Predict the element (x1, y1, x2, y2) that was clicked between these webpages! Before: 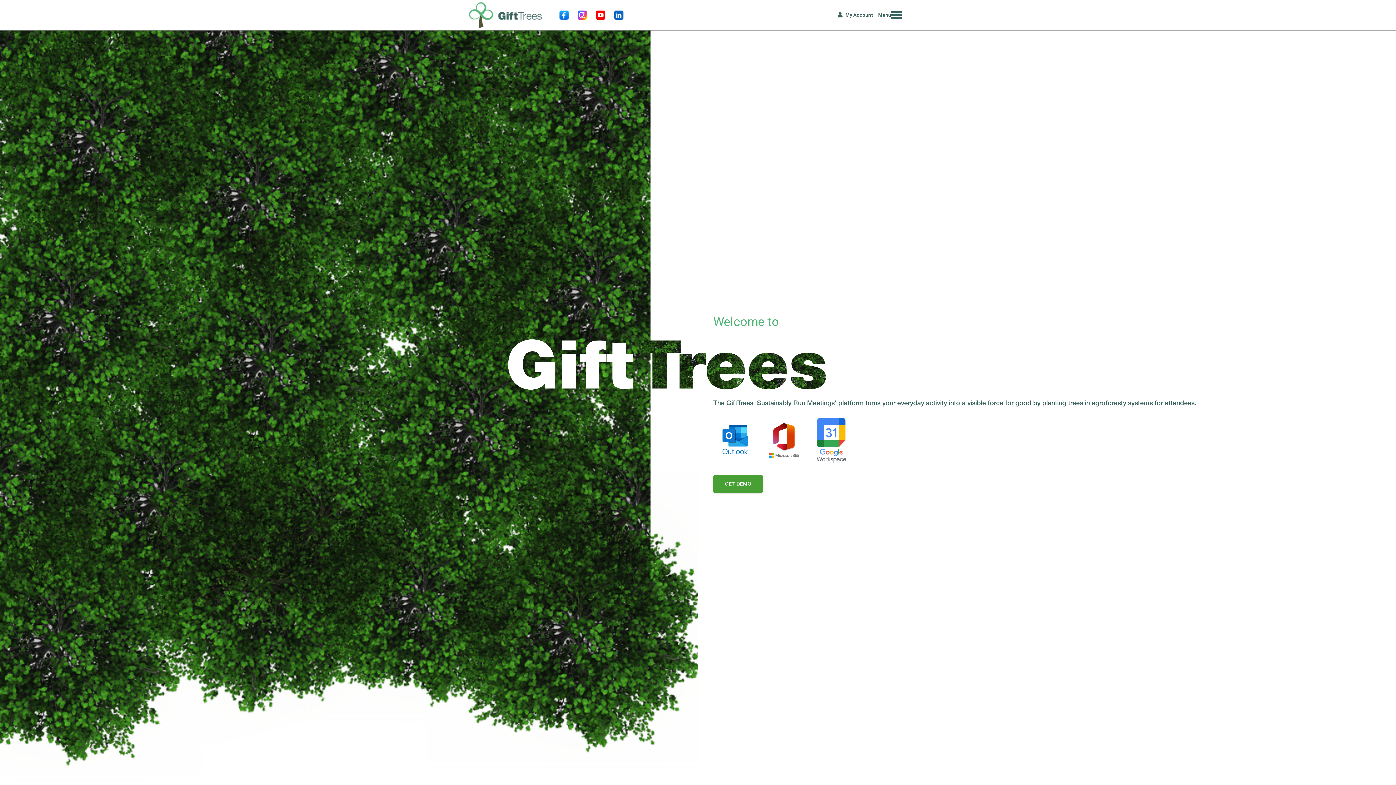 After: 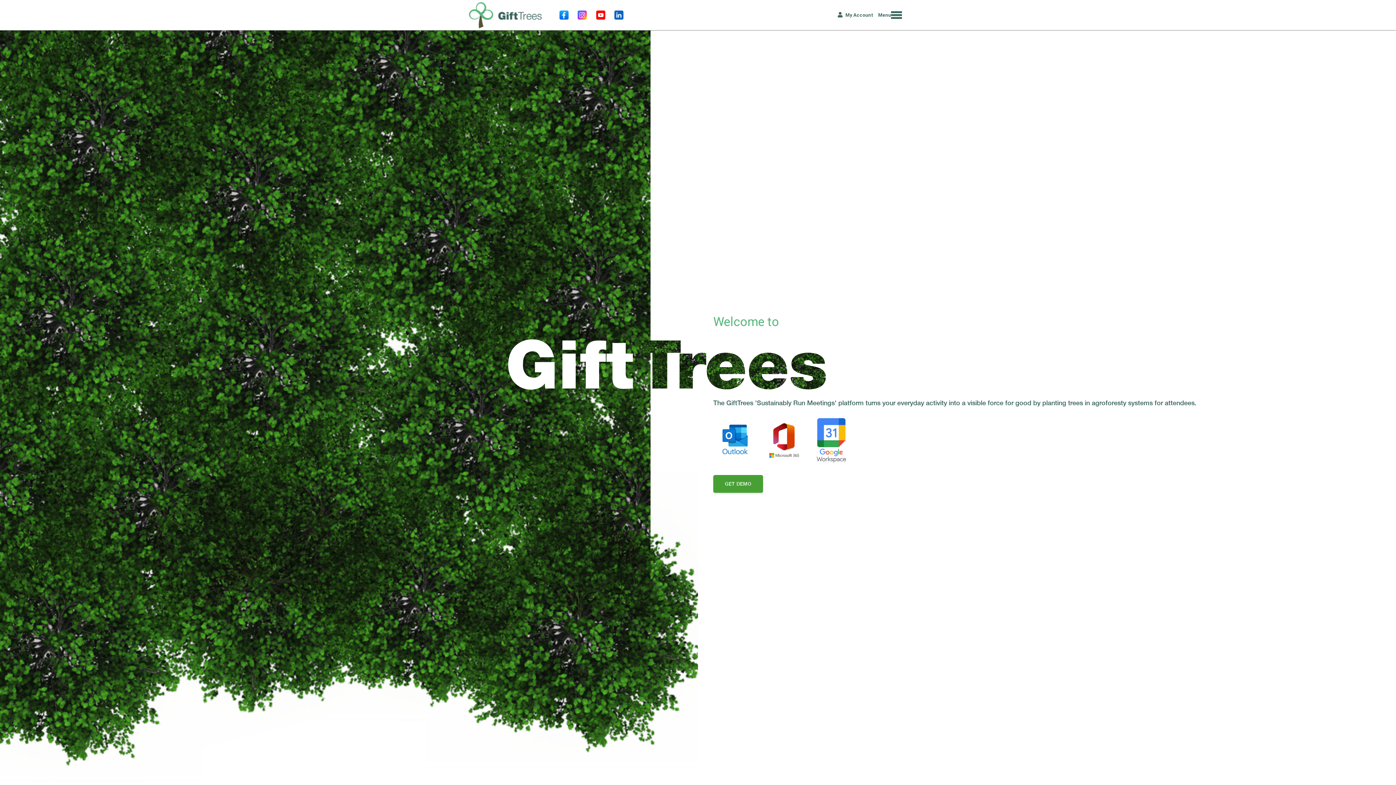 Action: bbox: (577, 10, 586, 19)